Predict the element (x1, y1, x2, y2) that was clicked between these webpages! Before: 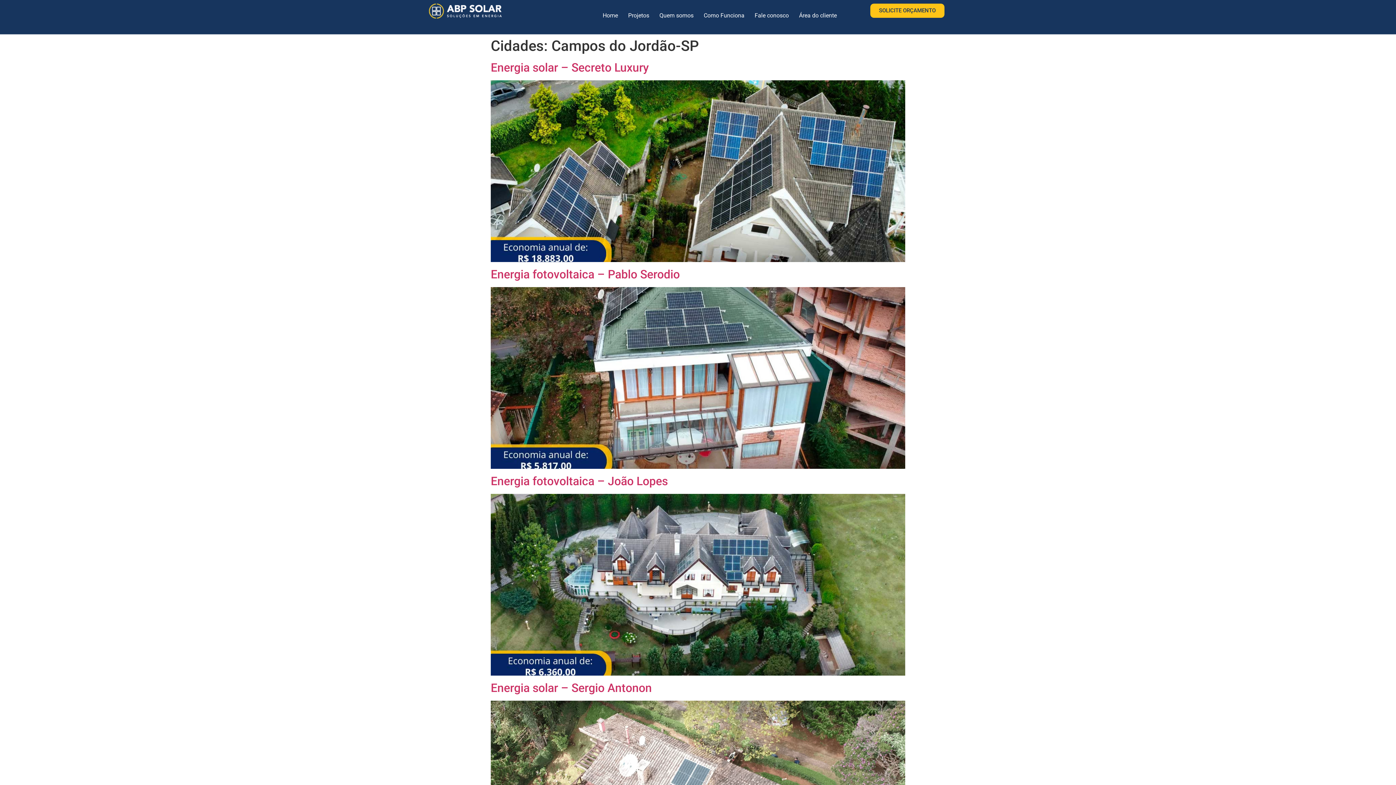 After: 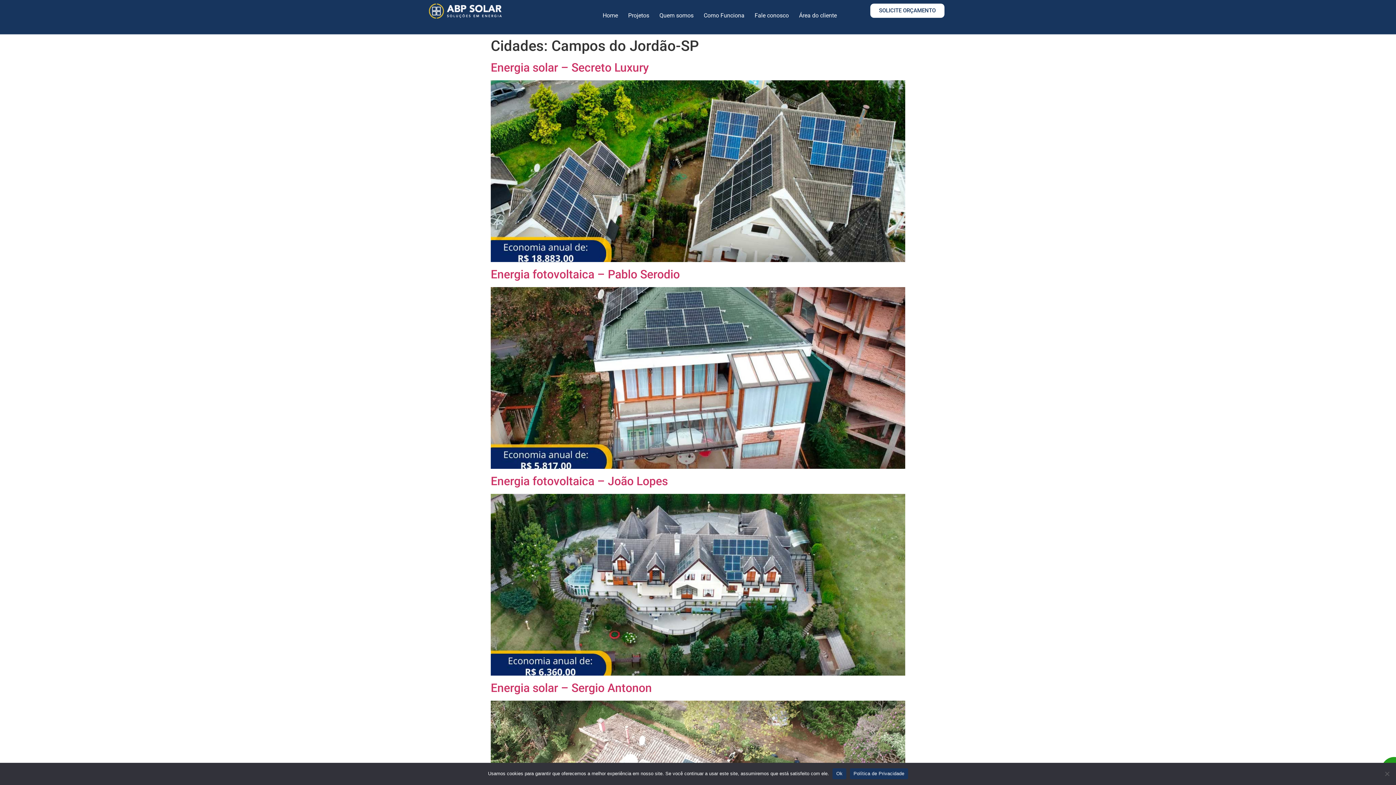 Action: bbox: (870, 3, 944, 17) label: SOLICITE ORÇAMENTO